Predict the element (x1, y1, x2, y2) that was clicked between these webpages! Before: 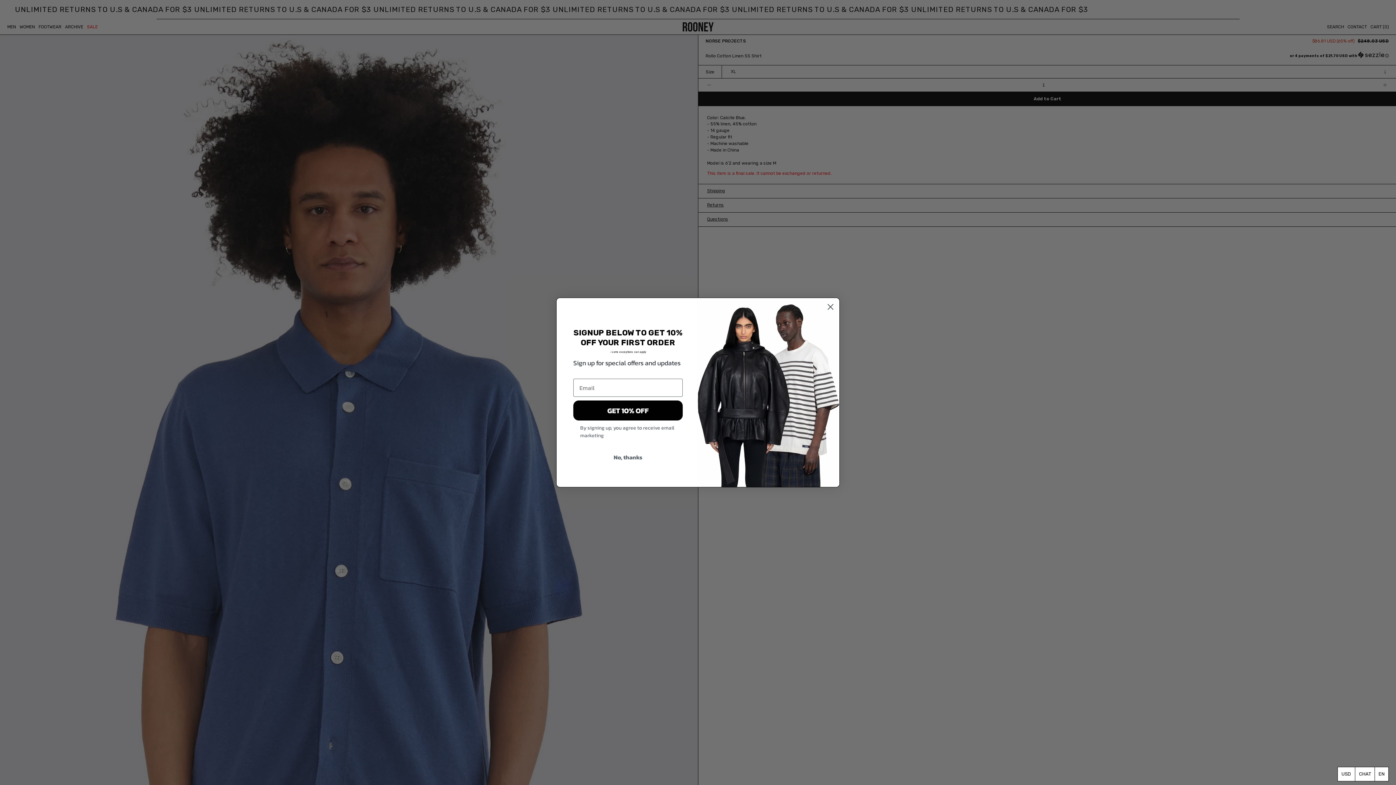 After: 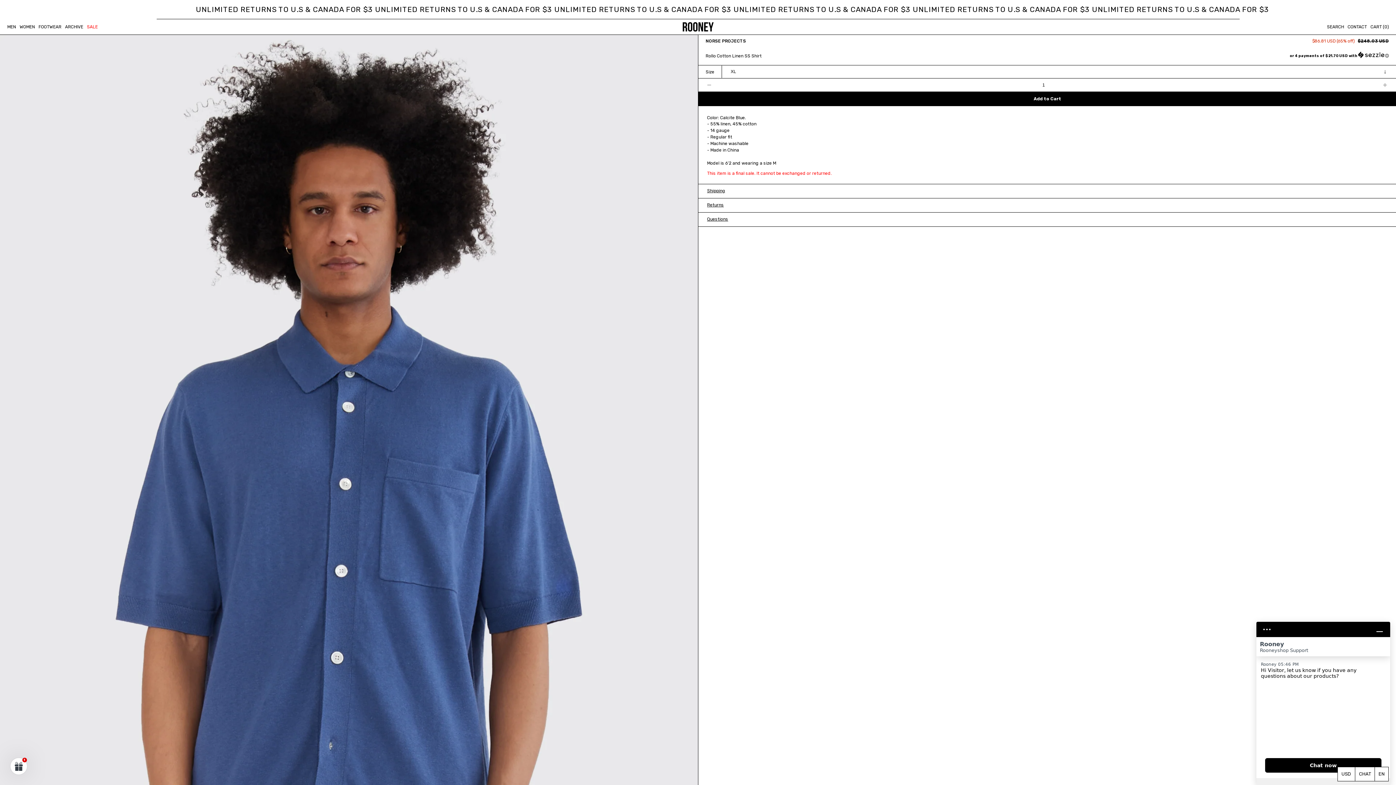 Action: bbox: (573, 450, 682, 464) label: No, thanks